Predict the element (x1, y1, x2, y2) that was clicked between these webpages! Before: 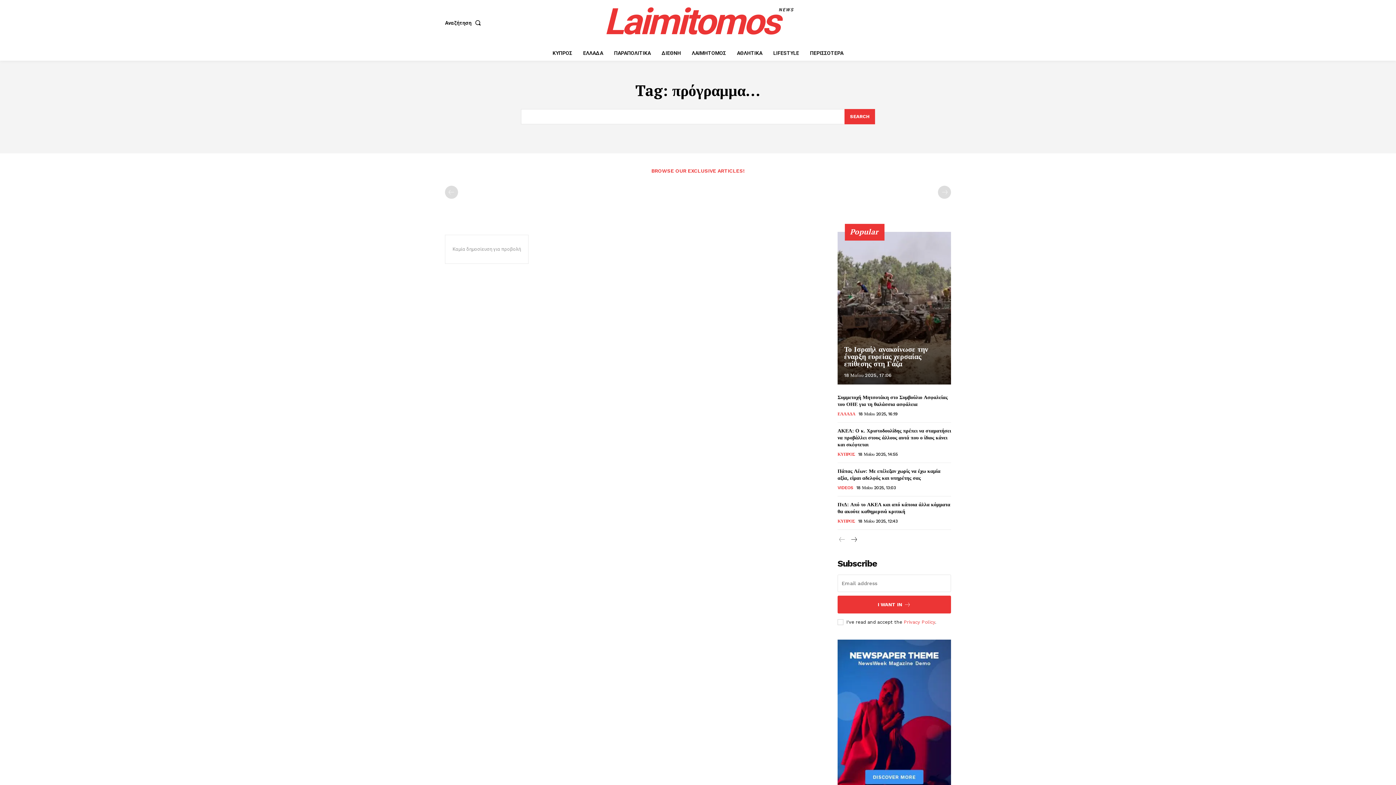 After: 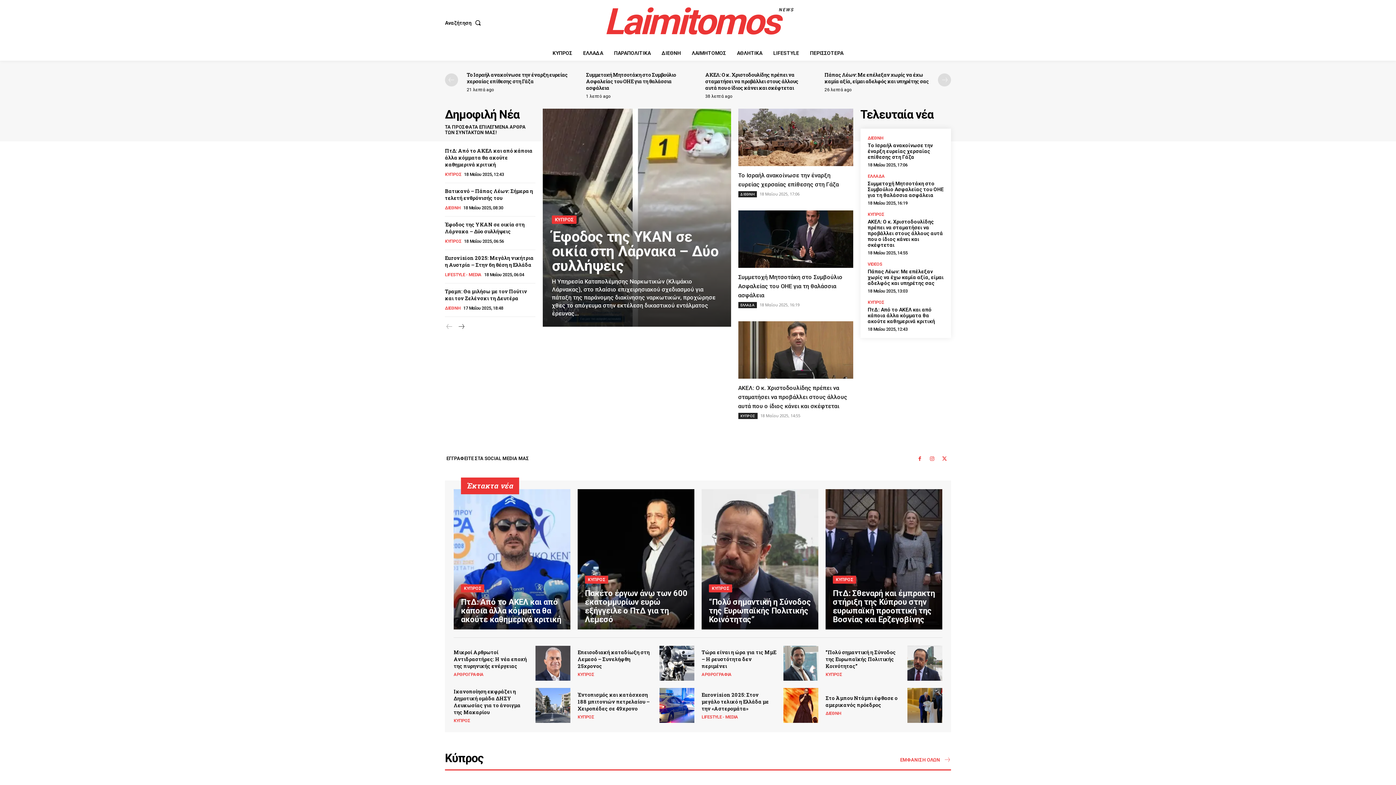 Action: label: Laimitomos
NEWS bbox: (600, 0, 797, 43)